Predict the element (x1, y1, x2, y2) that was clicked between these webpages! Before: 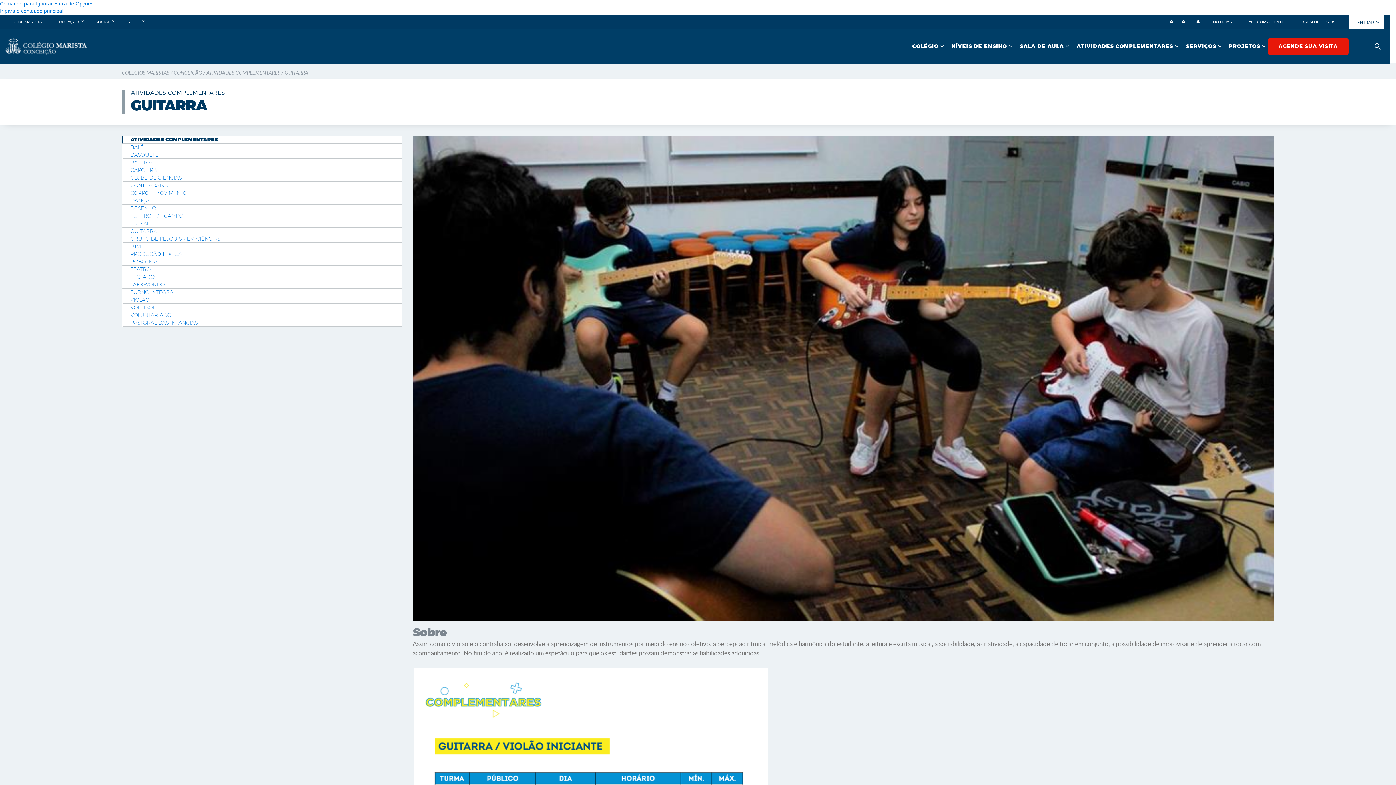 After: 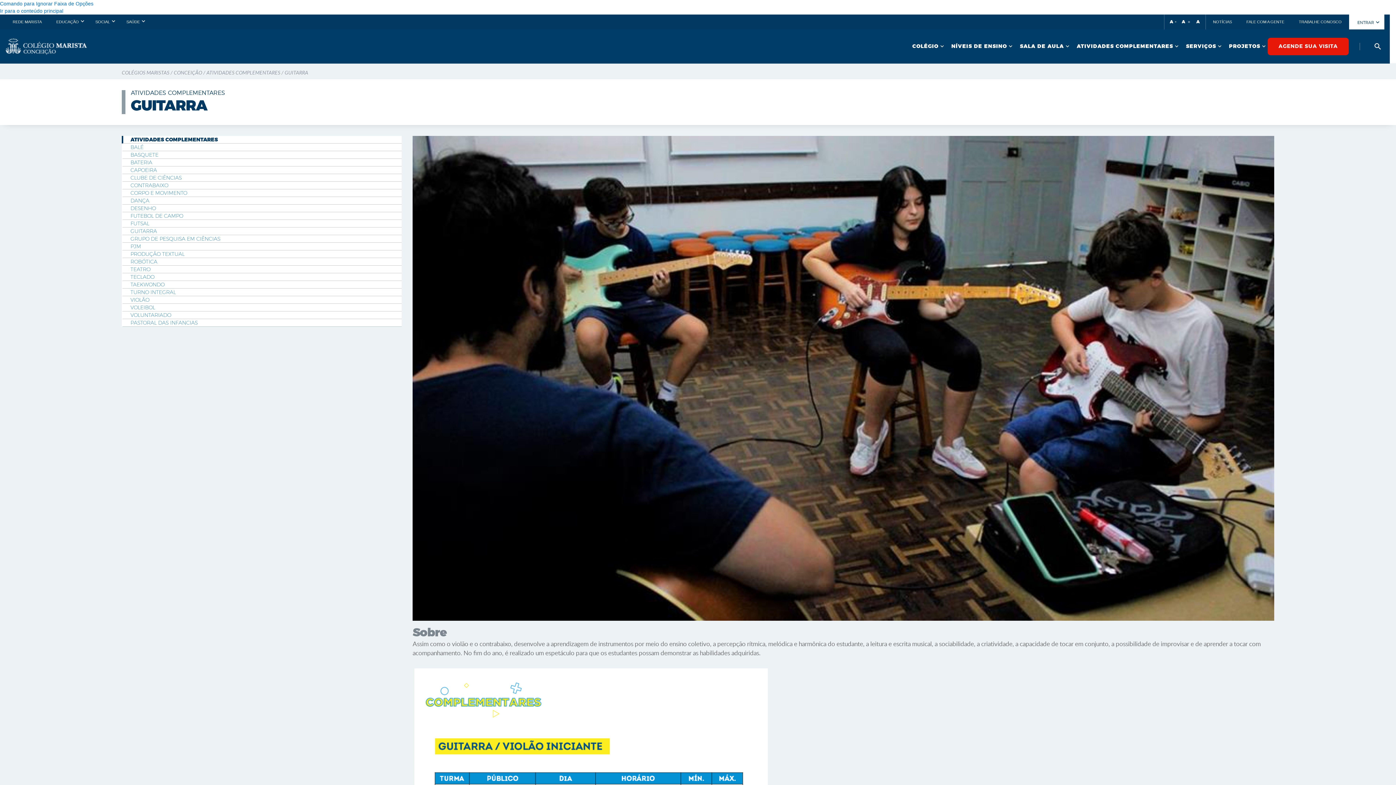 Action: bbox: (1371, 34, 1384, 55)